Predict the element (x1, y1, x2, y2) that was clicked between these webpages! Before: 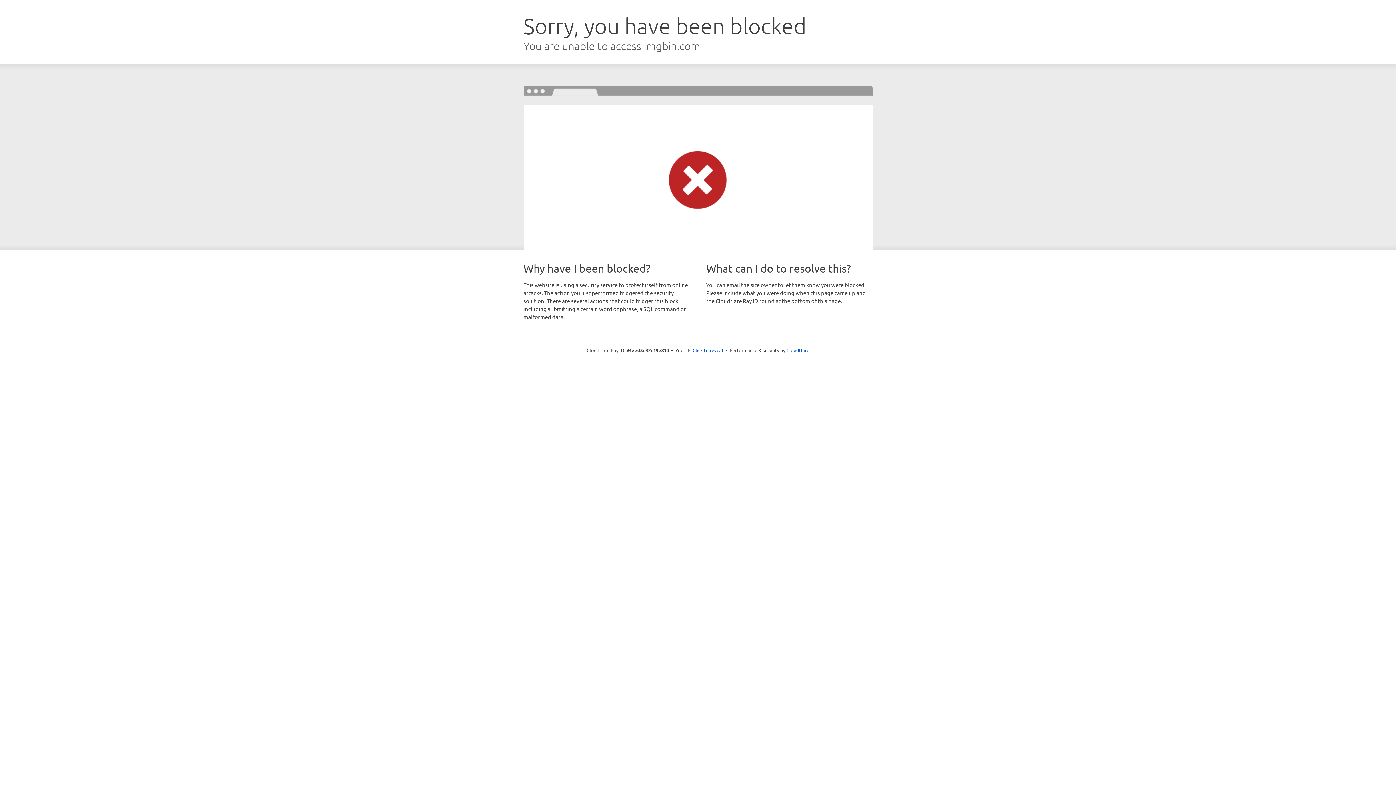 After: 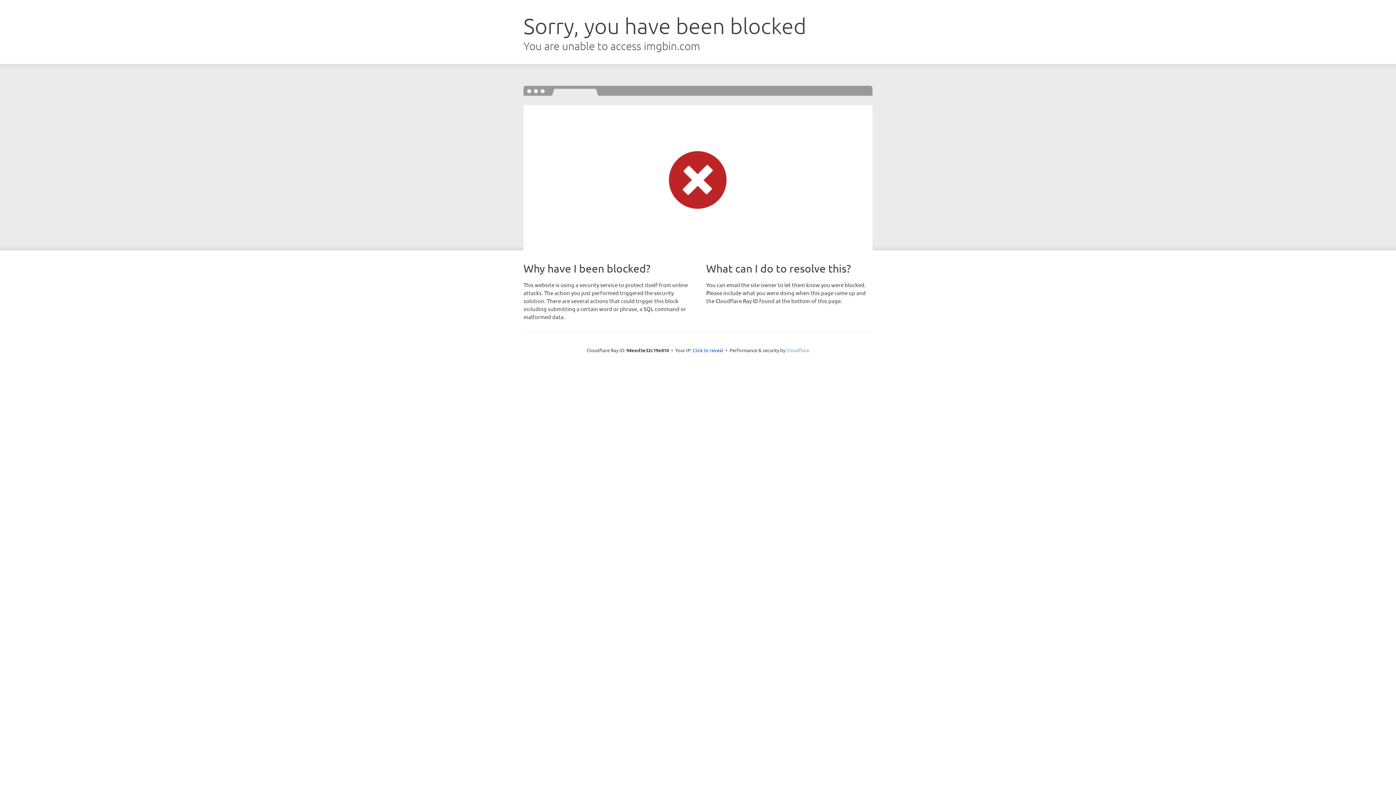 Action: label: Cloudflare bbox: (786, 347, 809, 353)